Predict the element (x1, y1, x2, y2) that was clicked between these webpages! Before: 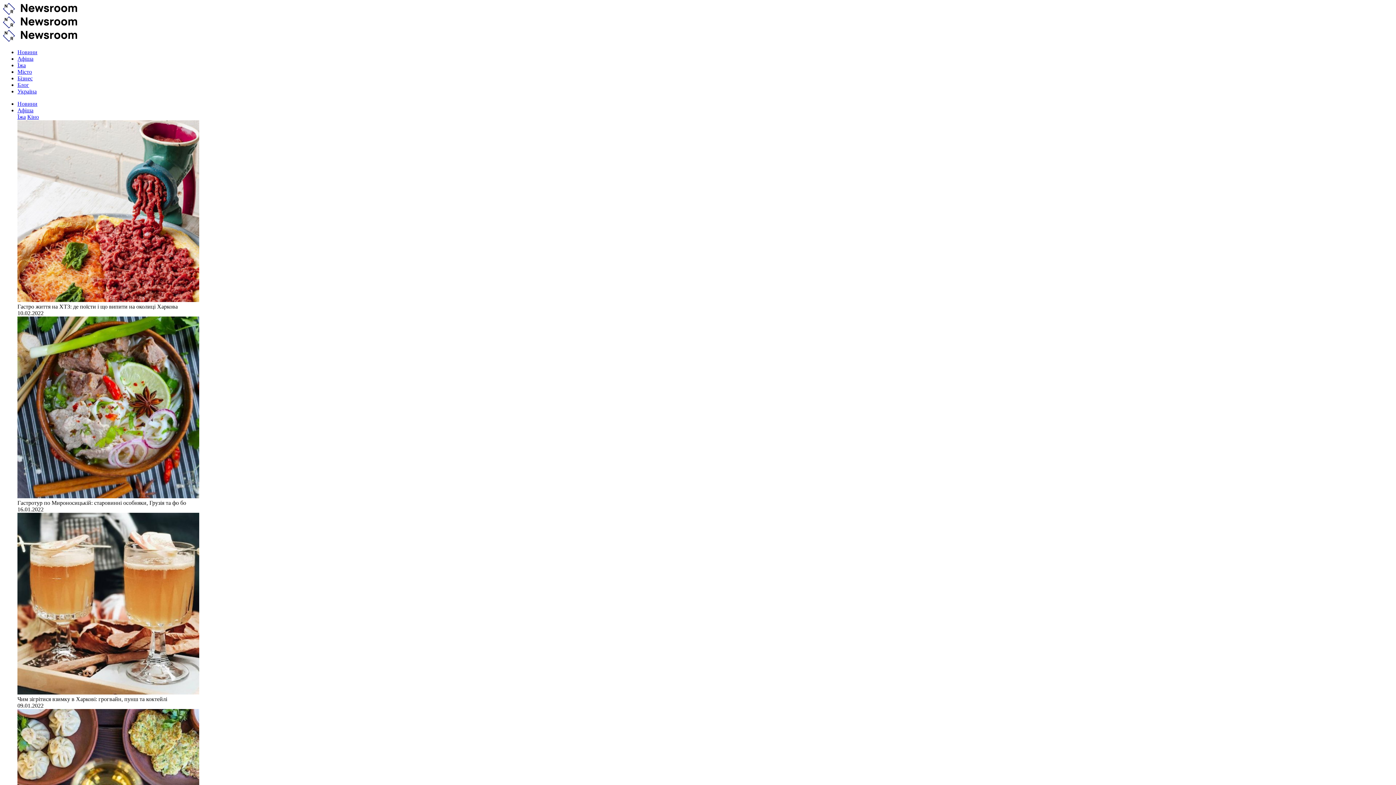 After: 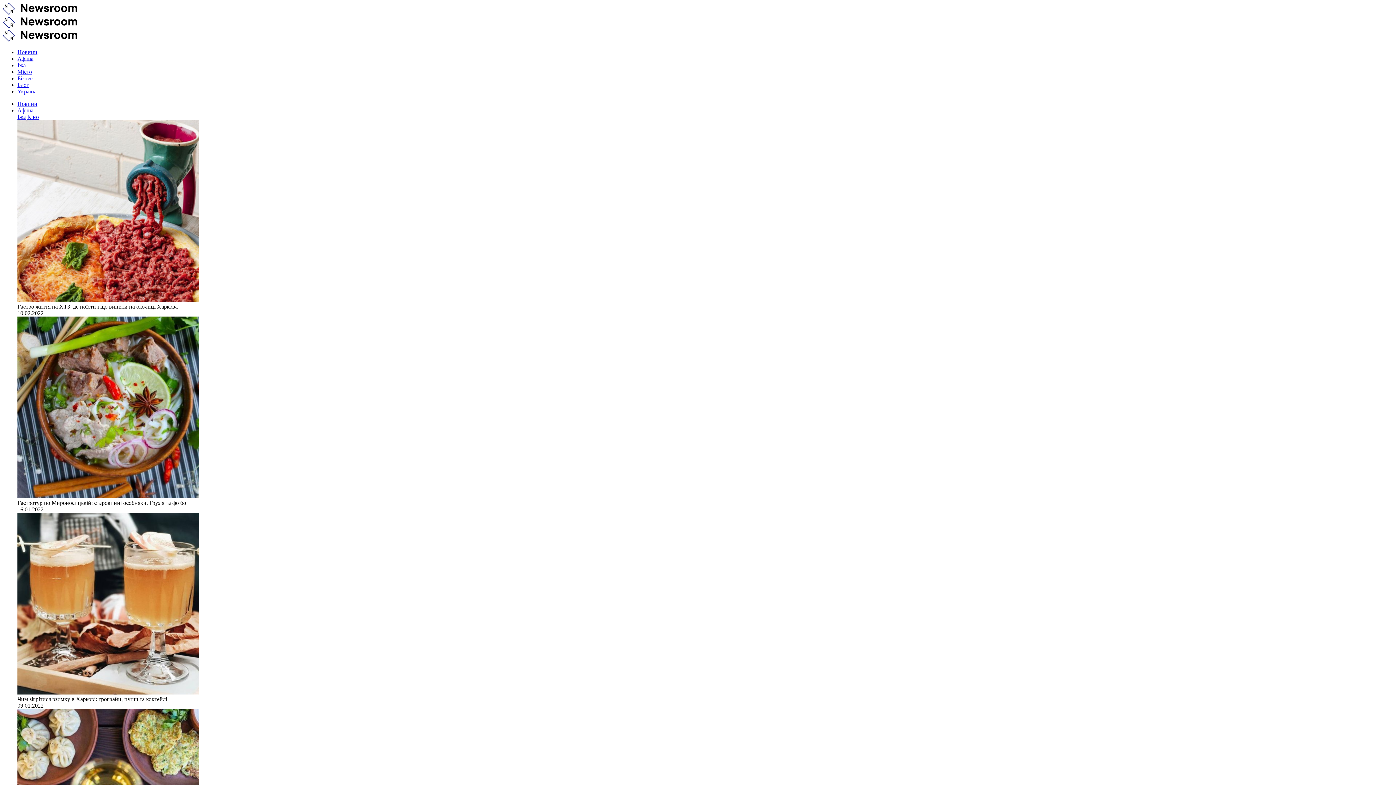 Action: label: Новини bbox: (17, 49, 37, 55)